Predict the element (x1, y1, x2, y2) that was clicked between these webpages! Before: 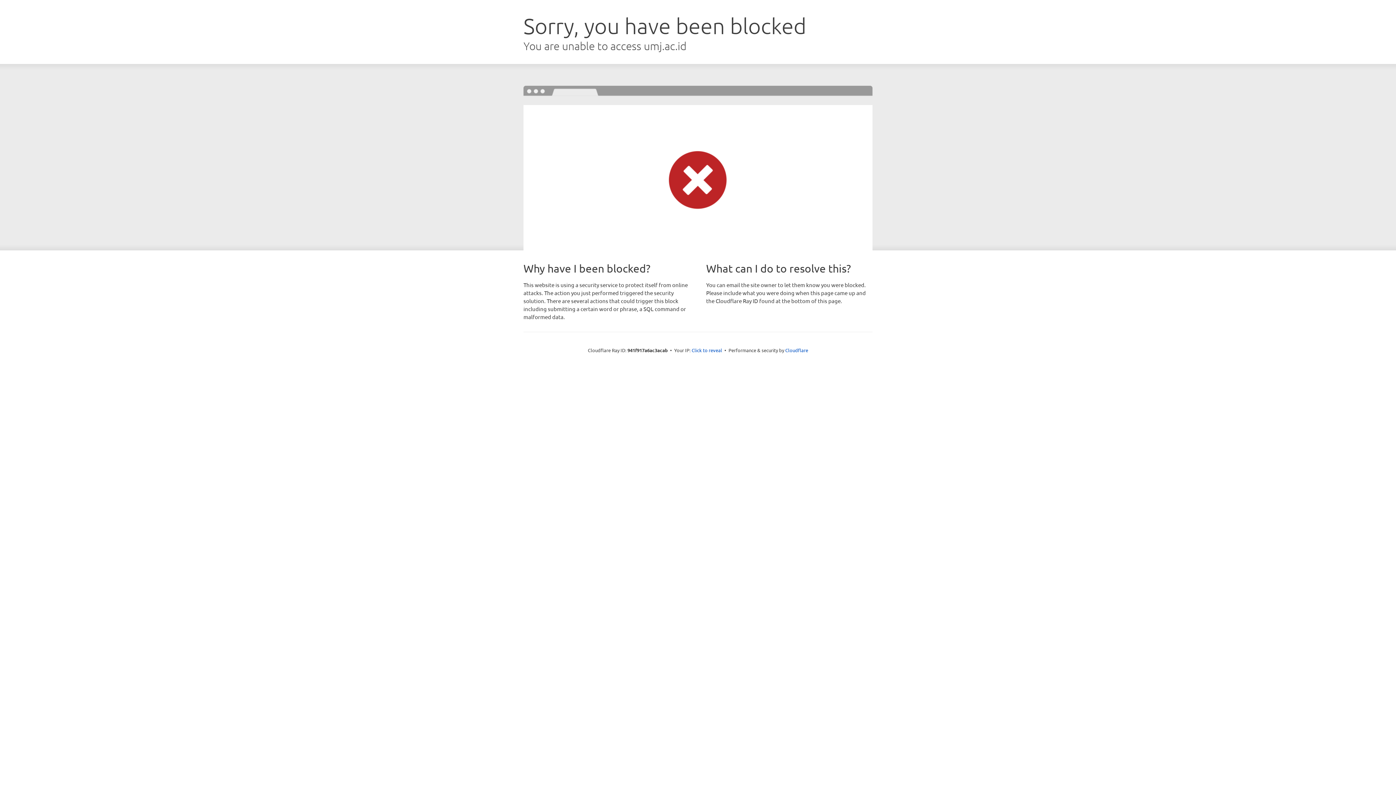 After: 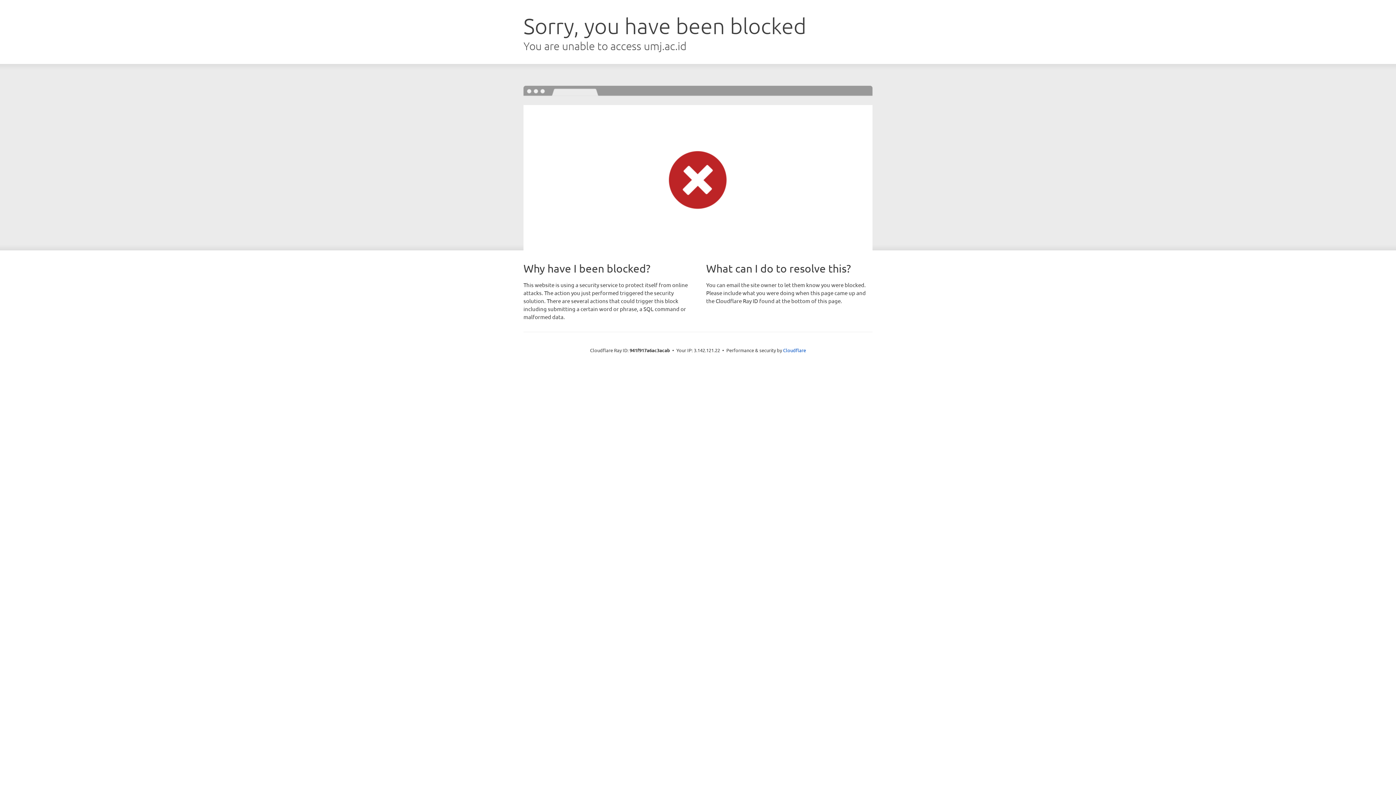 Action: bbox: (691, 346, 722, 353) label: Click to reveal